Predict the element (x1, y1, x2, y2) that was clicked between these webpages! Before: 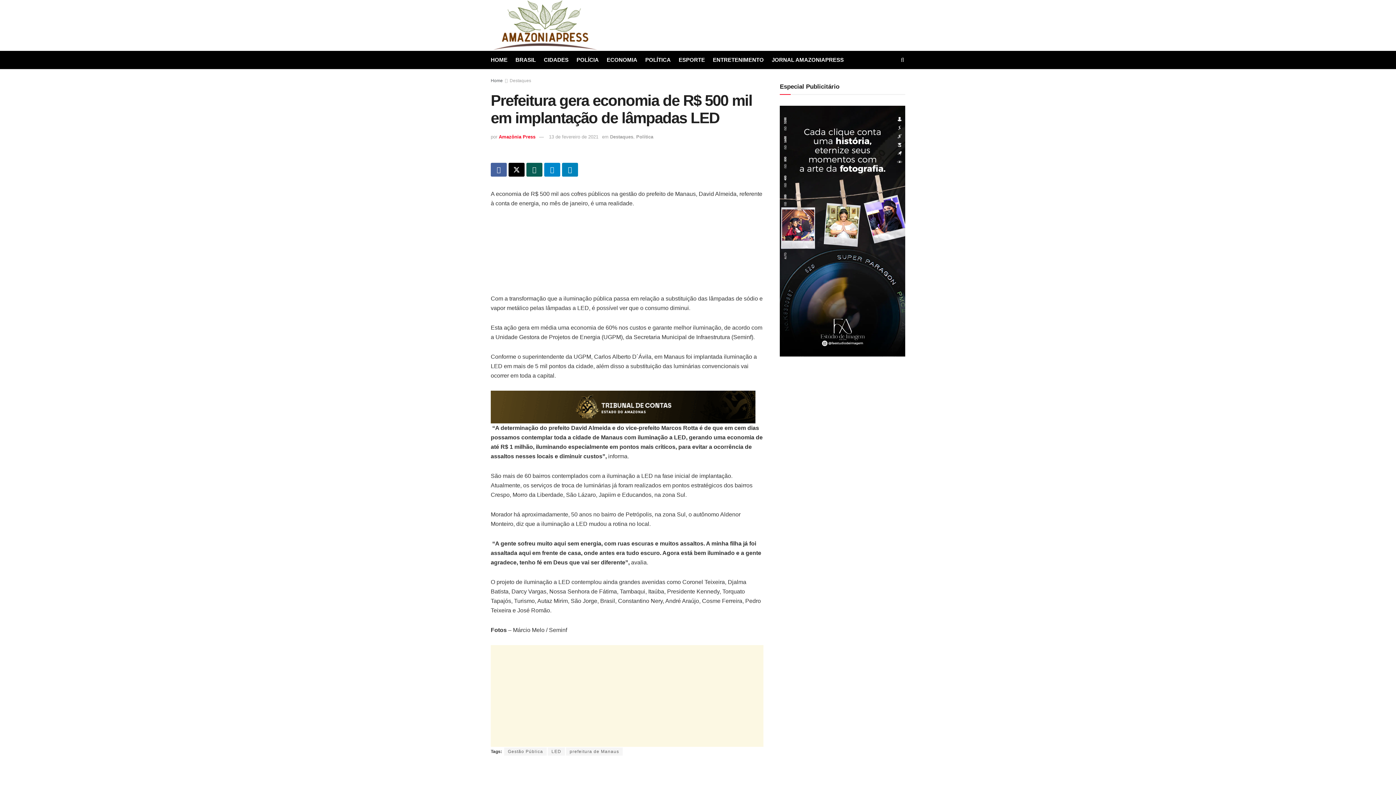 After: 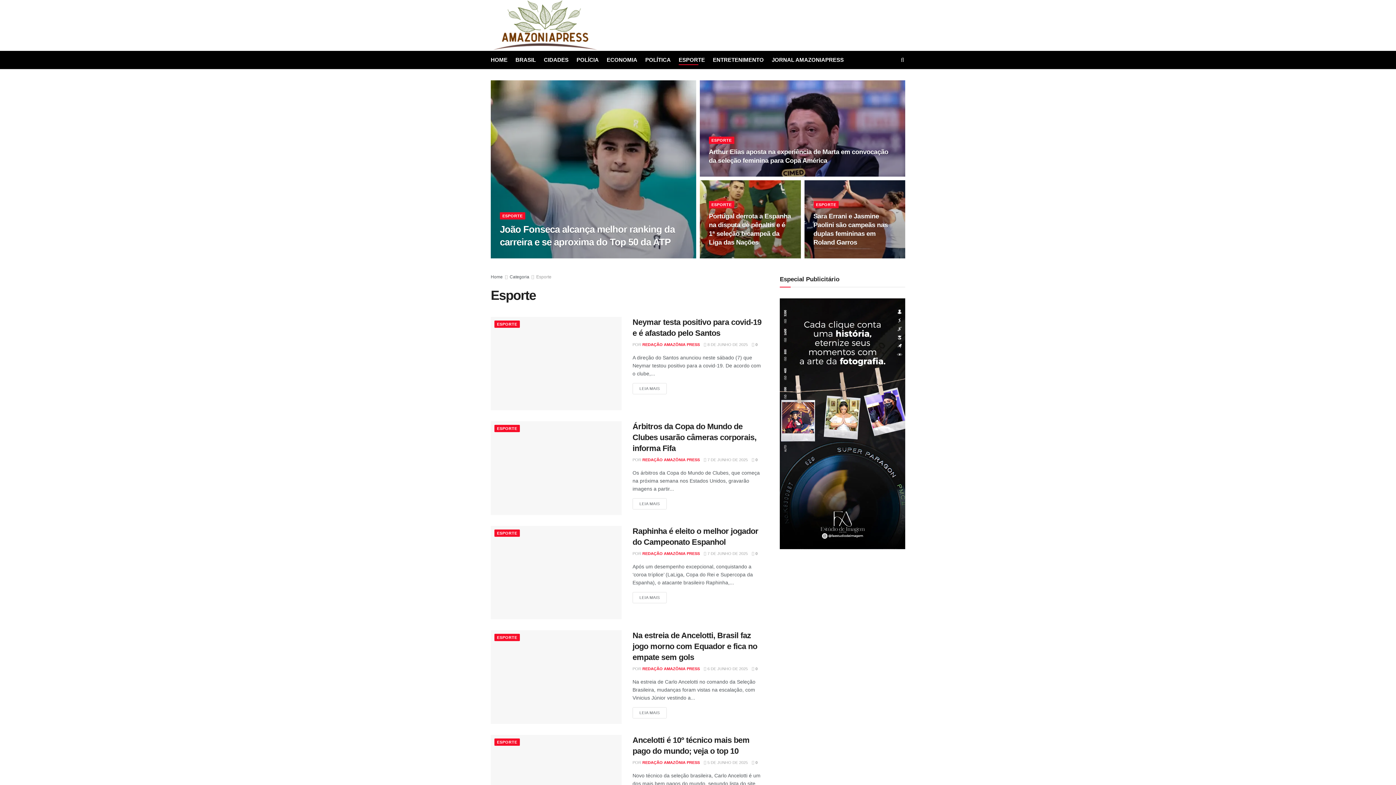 Action: label: ESPORTE bbox: (678, 54, 705, 65)